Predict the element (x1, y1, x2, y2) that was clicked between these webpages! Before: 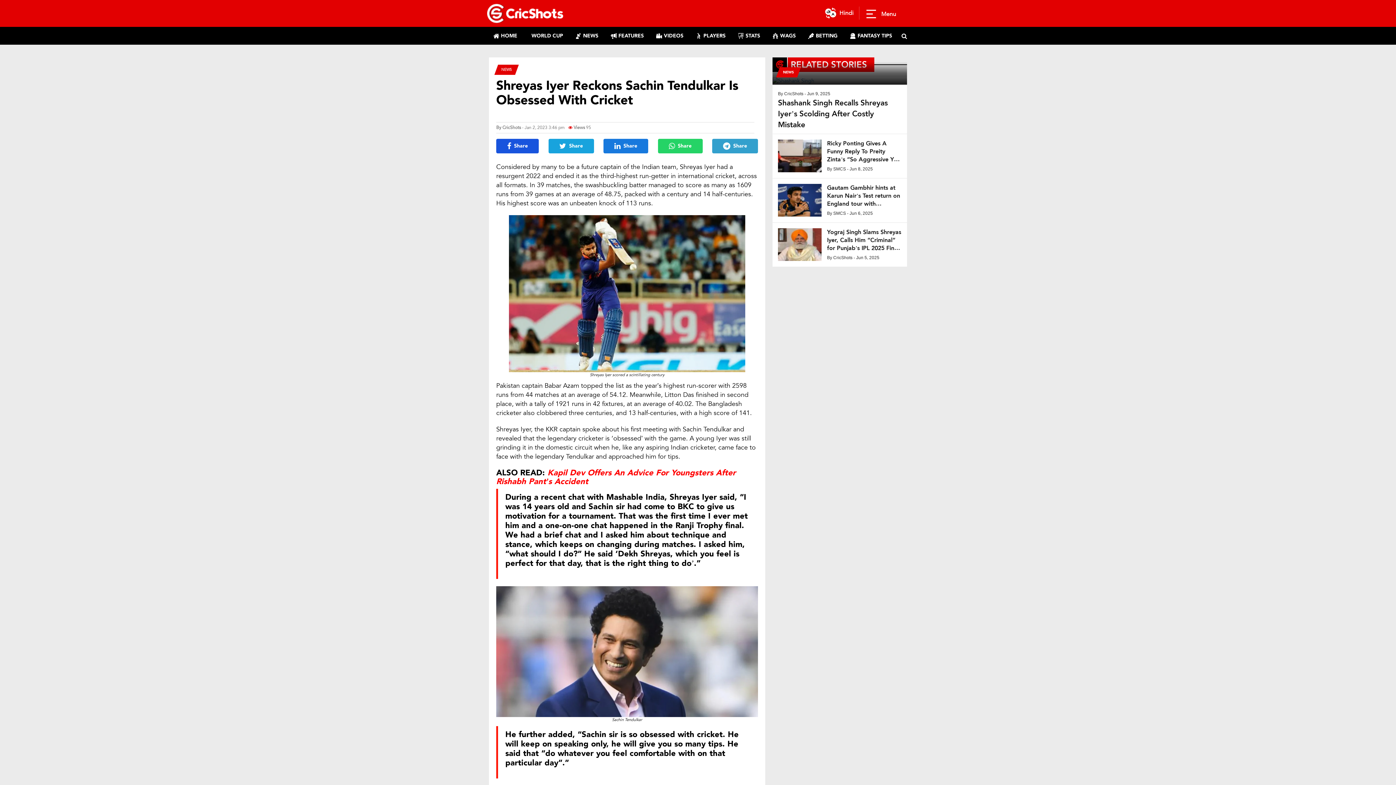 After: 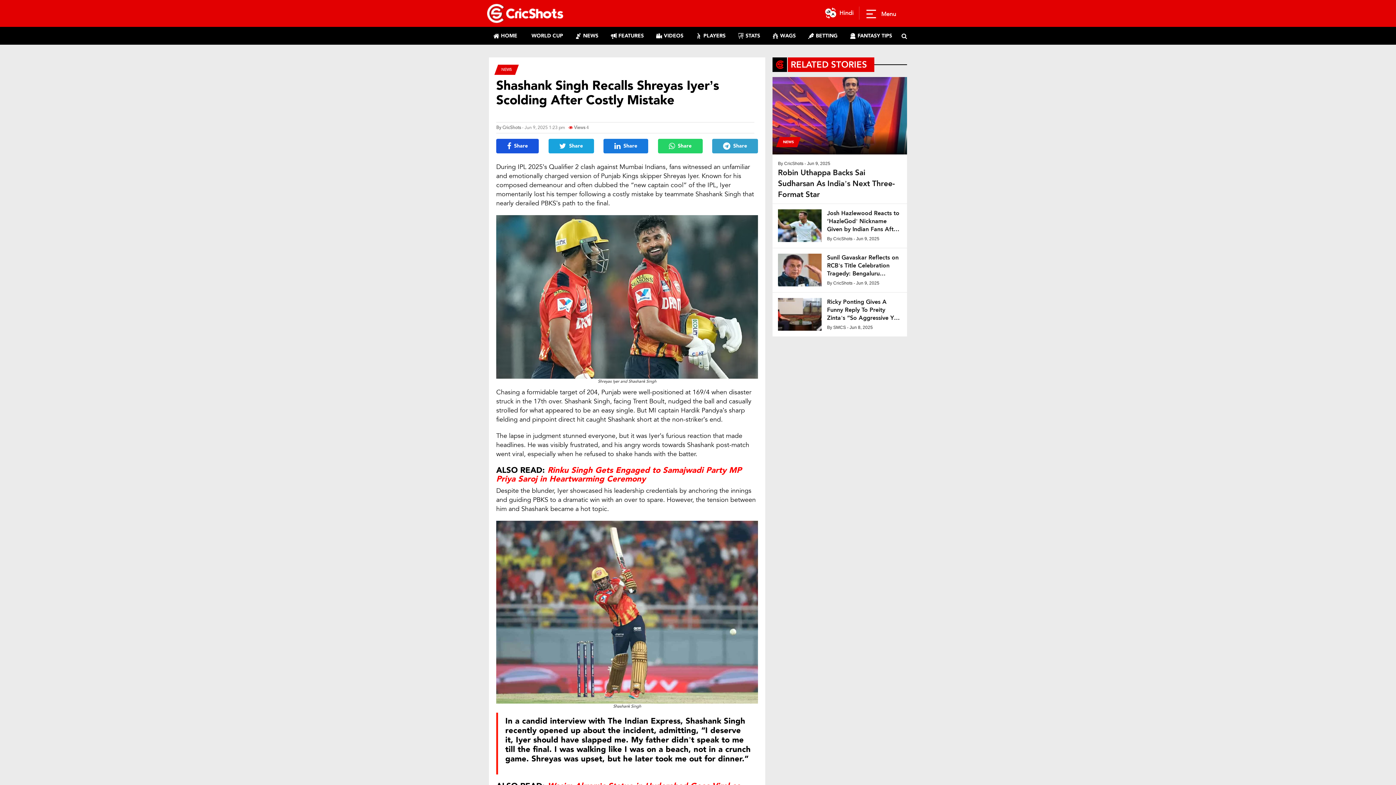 Action: label: Shashank Singh Recalls Shreyas Iyer’s Scolding After Costly Mistake bbox: (778, 97, 901, 130)